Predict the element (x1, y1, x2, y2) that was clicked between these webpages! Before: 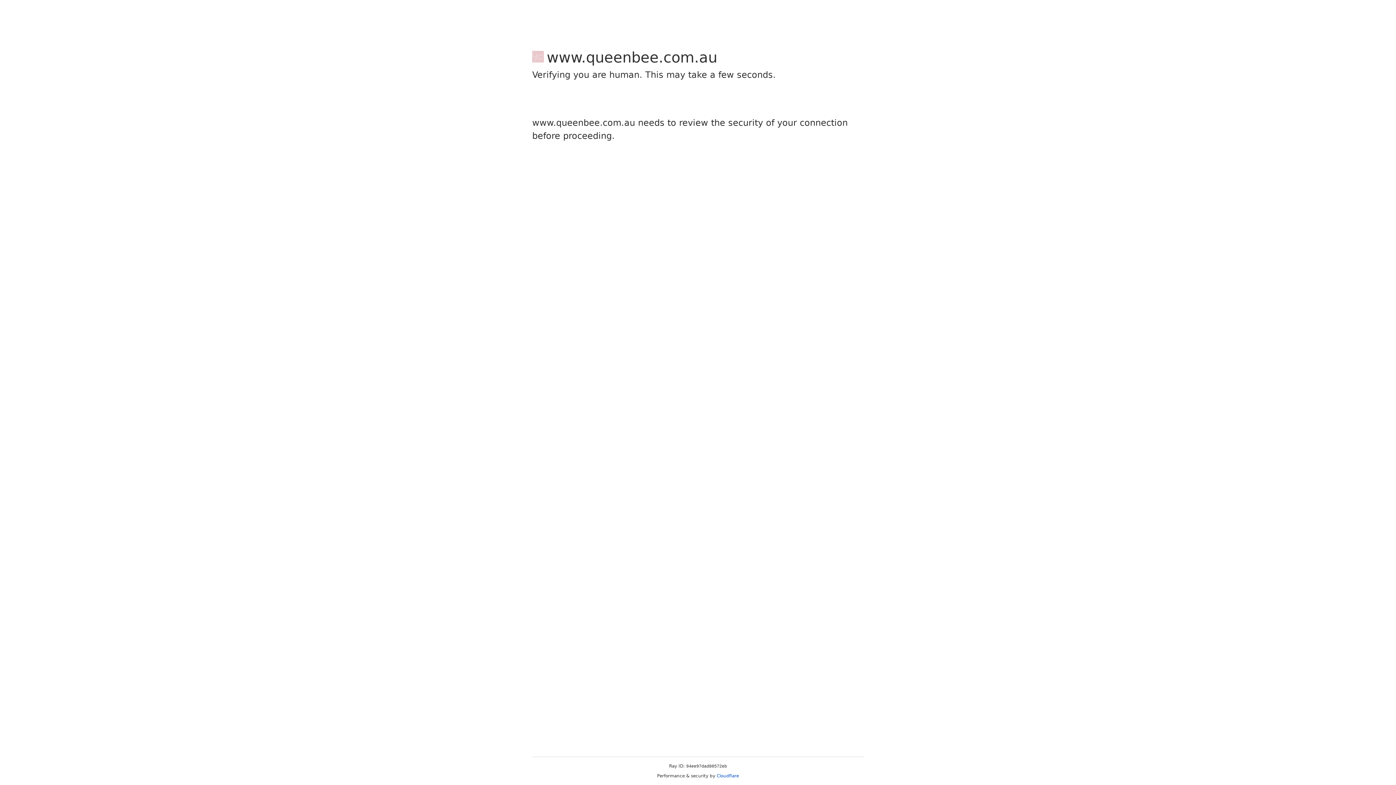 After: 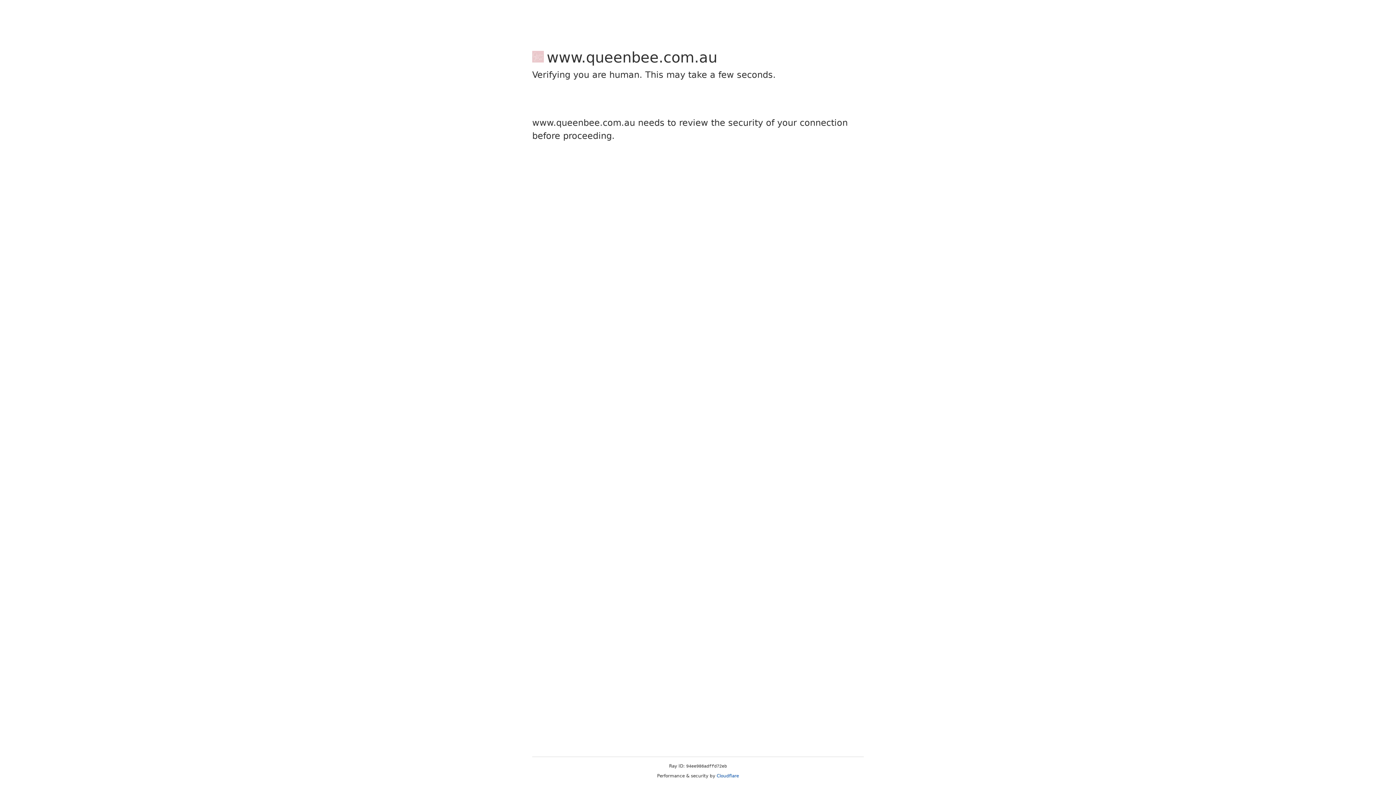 Action: label: Cloudflare bbox: (716, 773, 739, 778)